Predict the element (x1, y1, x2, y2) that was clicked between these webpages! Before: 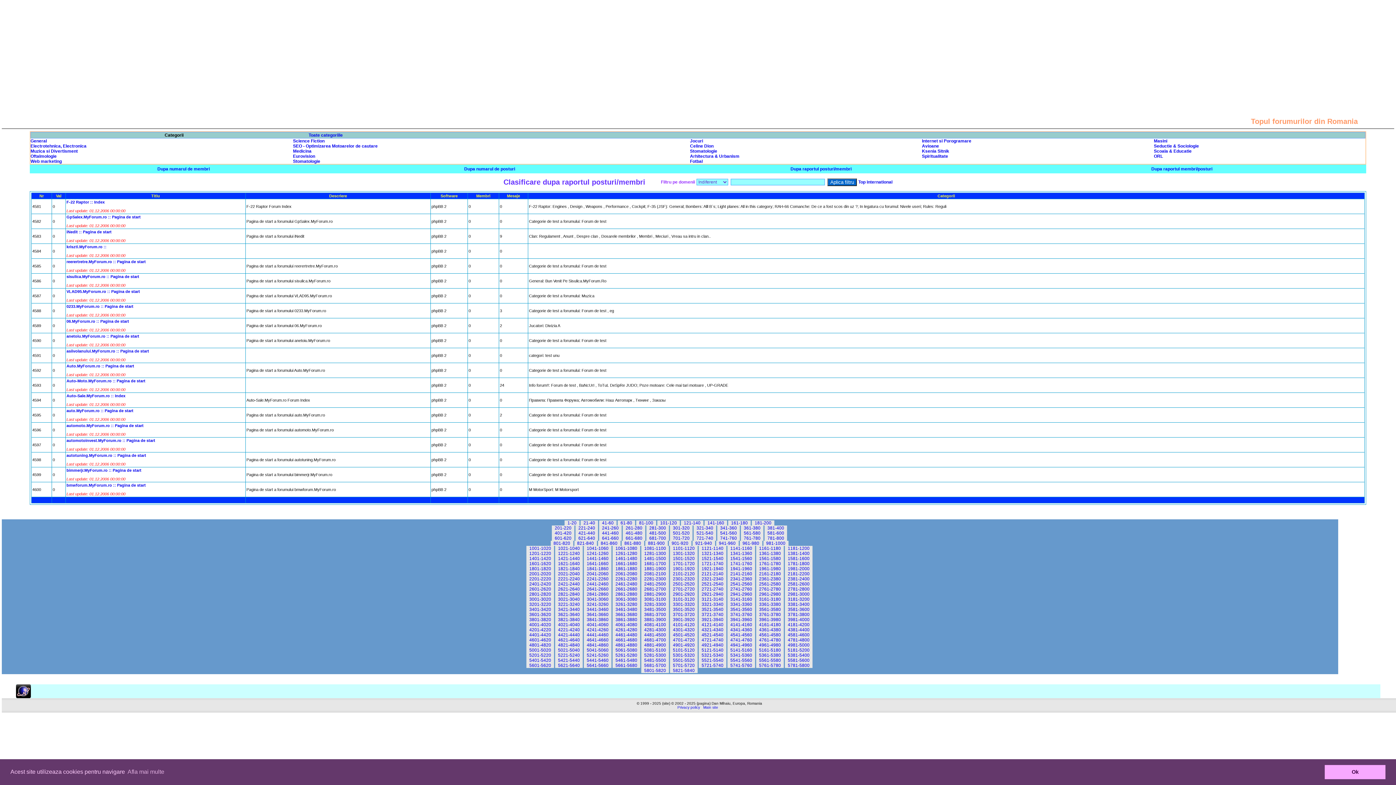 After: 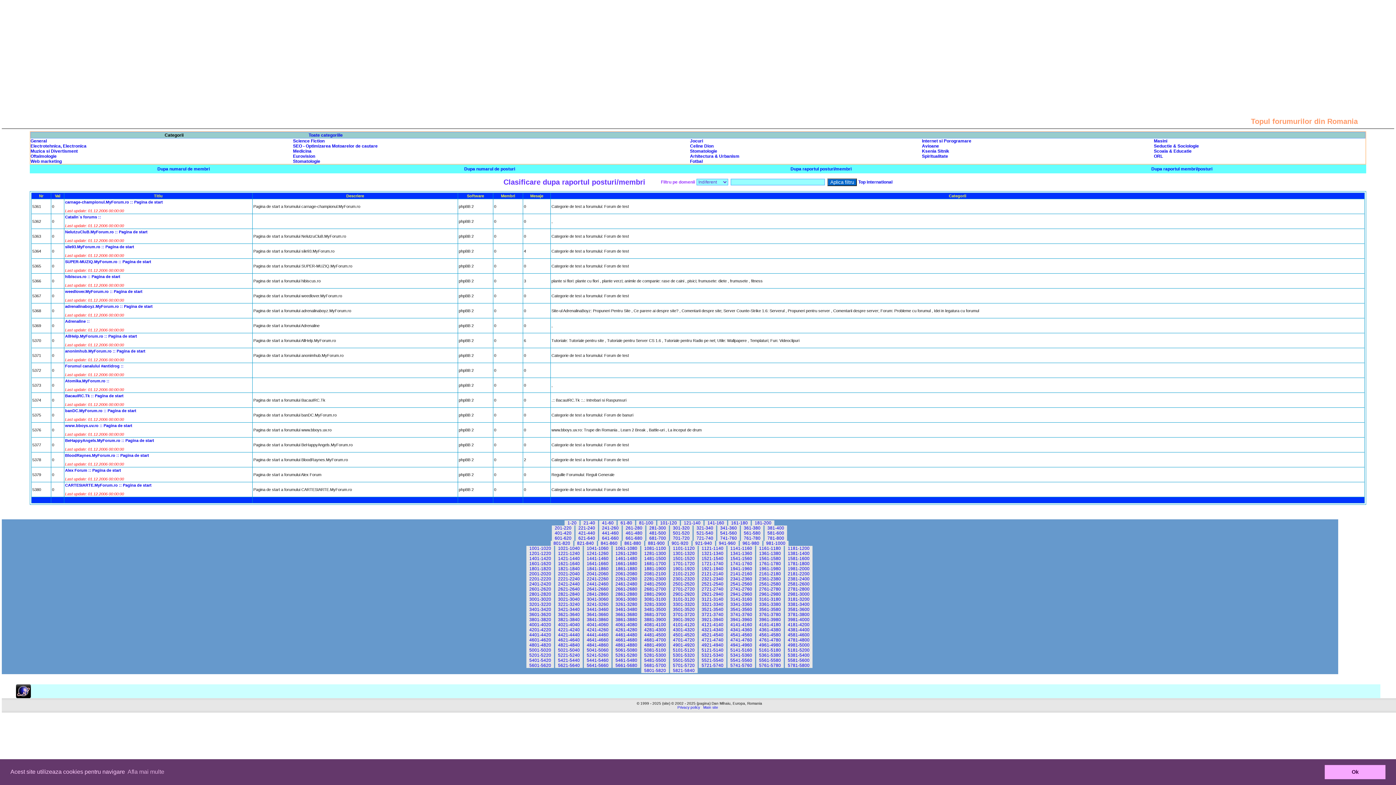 Action: label: 5361-5380 bbox: (759, 653, 781, 658)